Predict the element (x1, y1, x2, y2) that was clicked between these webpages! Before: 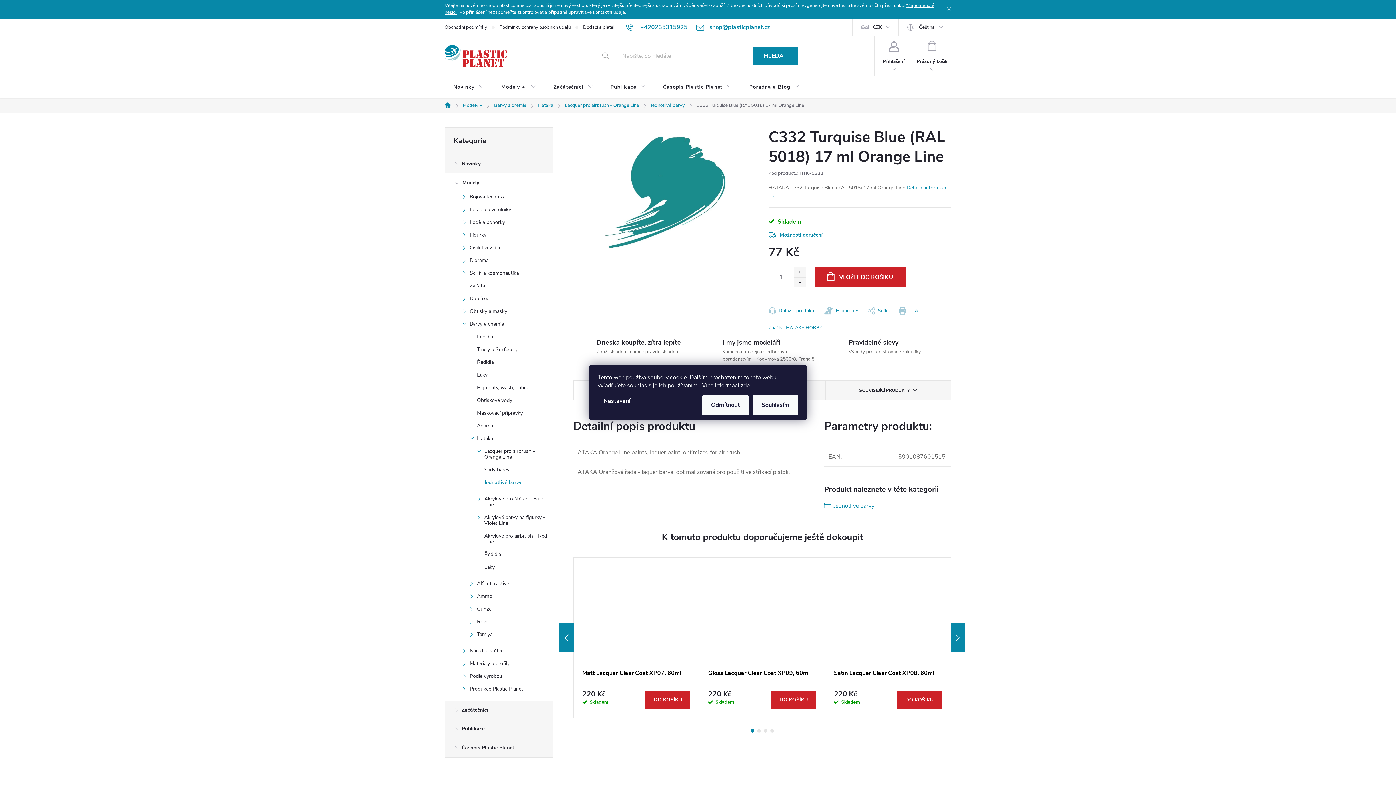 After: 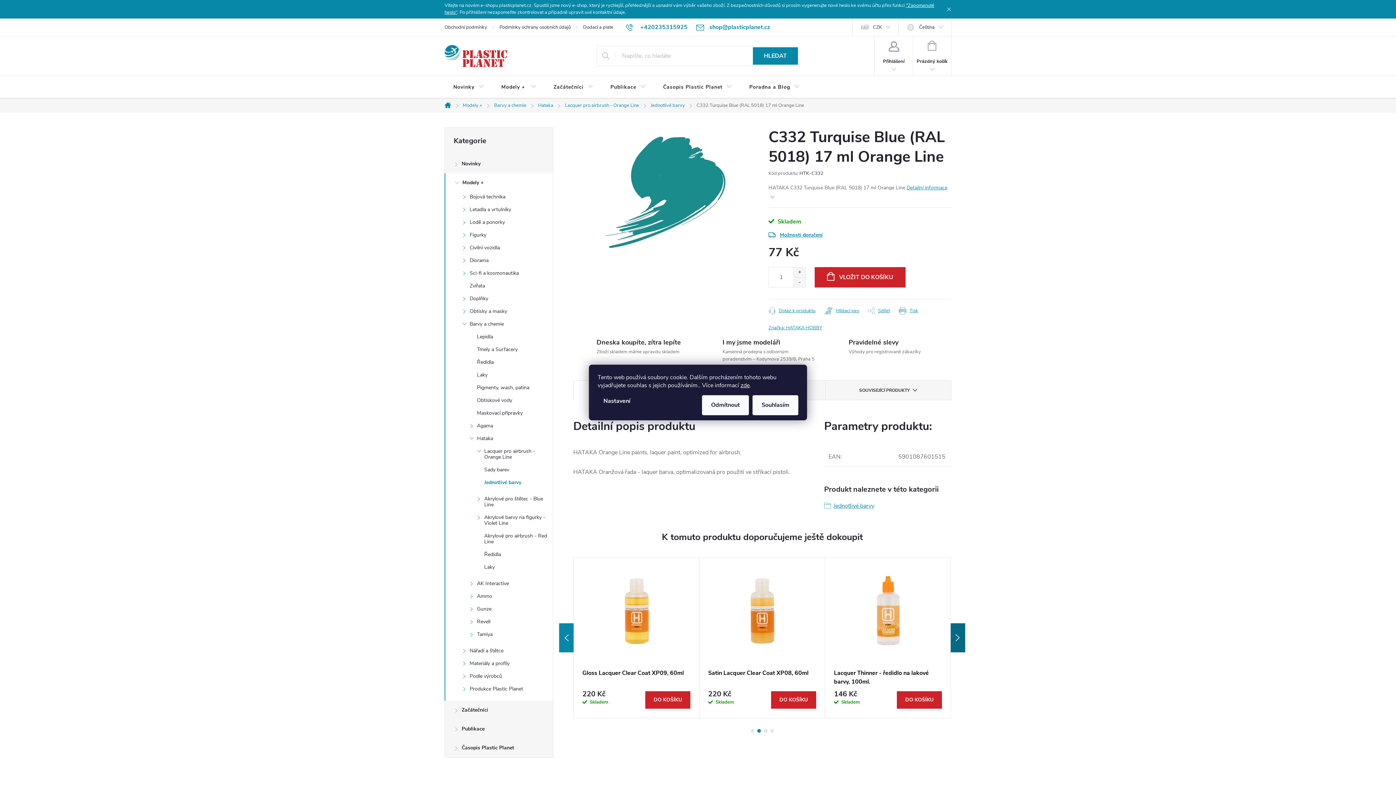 Action: bbox: (950, 623, 965, 652) label: Next